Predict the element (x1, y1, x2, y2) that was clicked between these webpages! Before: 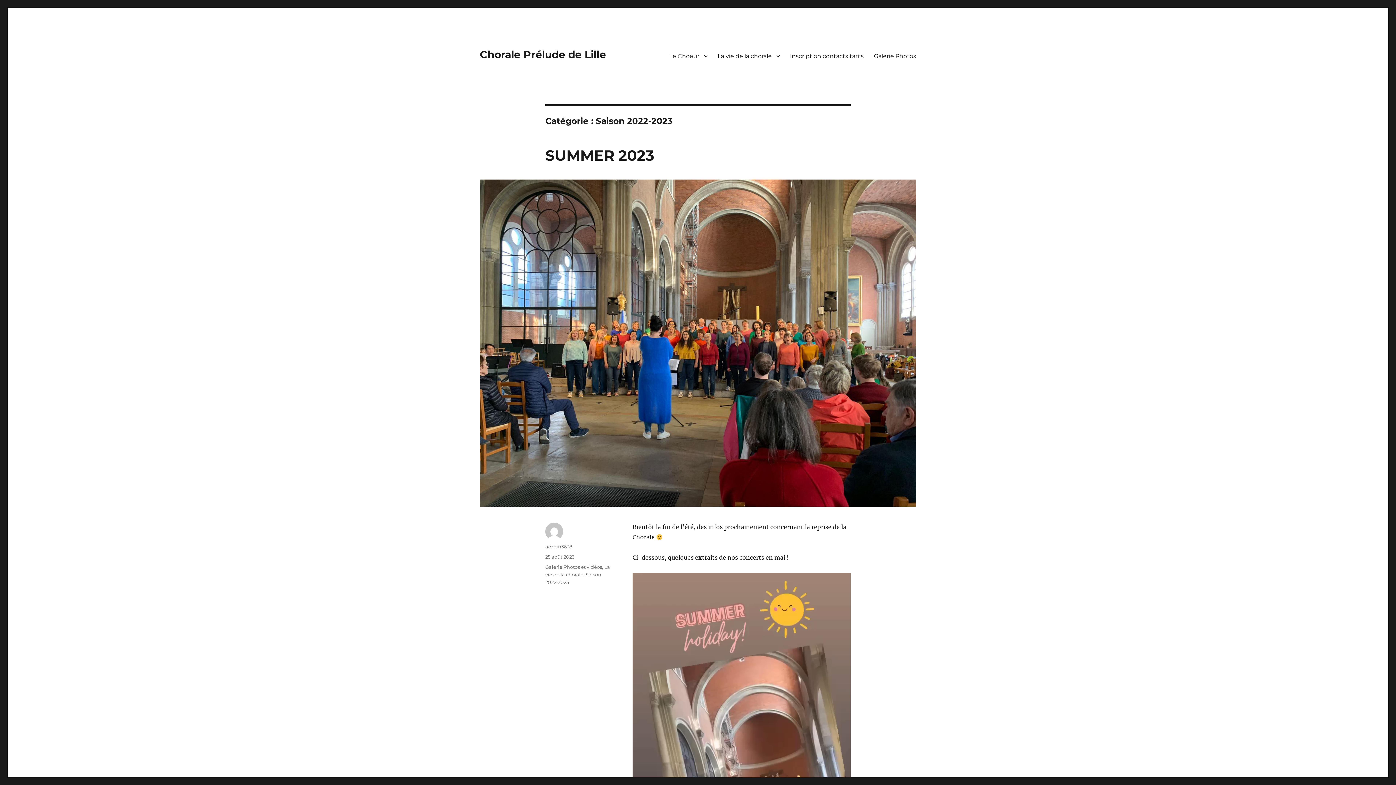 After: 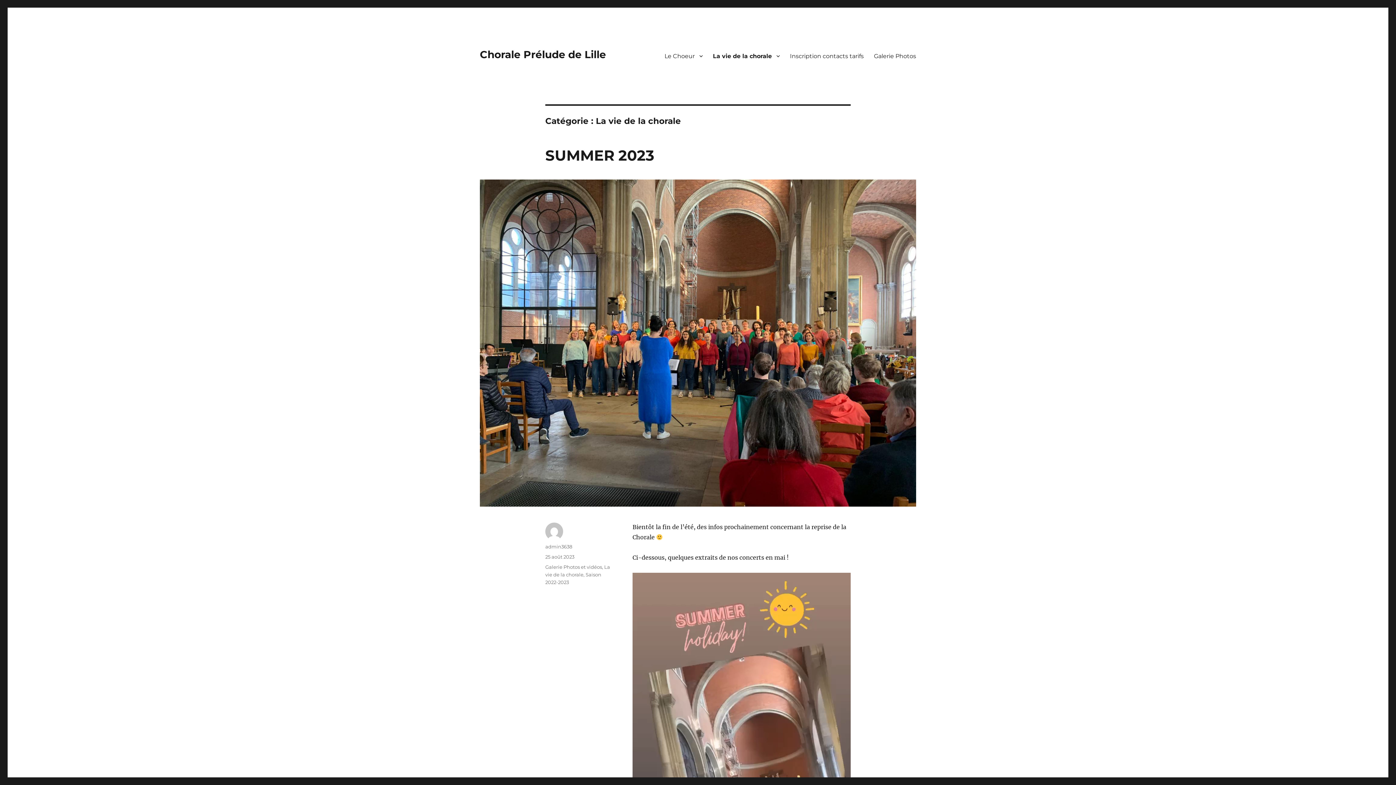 Action: bbox: (712, 48, 785, 63) label: La vie de la chorale